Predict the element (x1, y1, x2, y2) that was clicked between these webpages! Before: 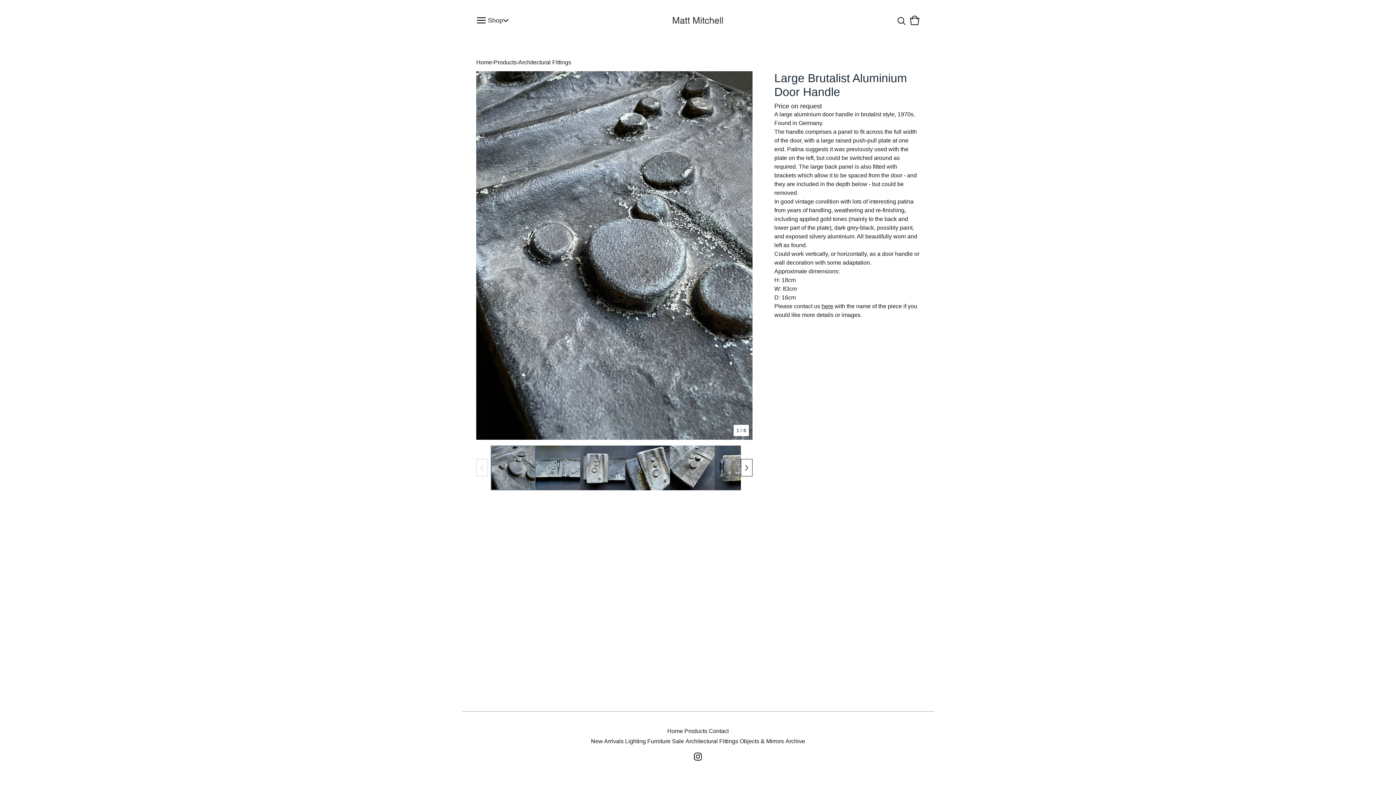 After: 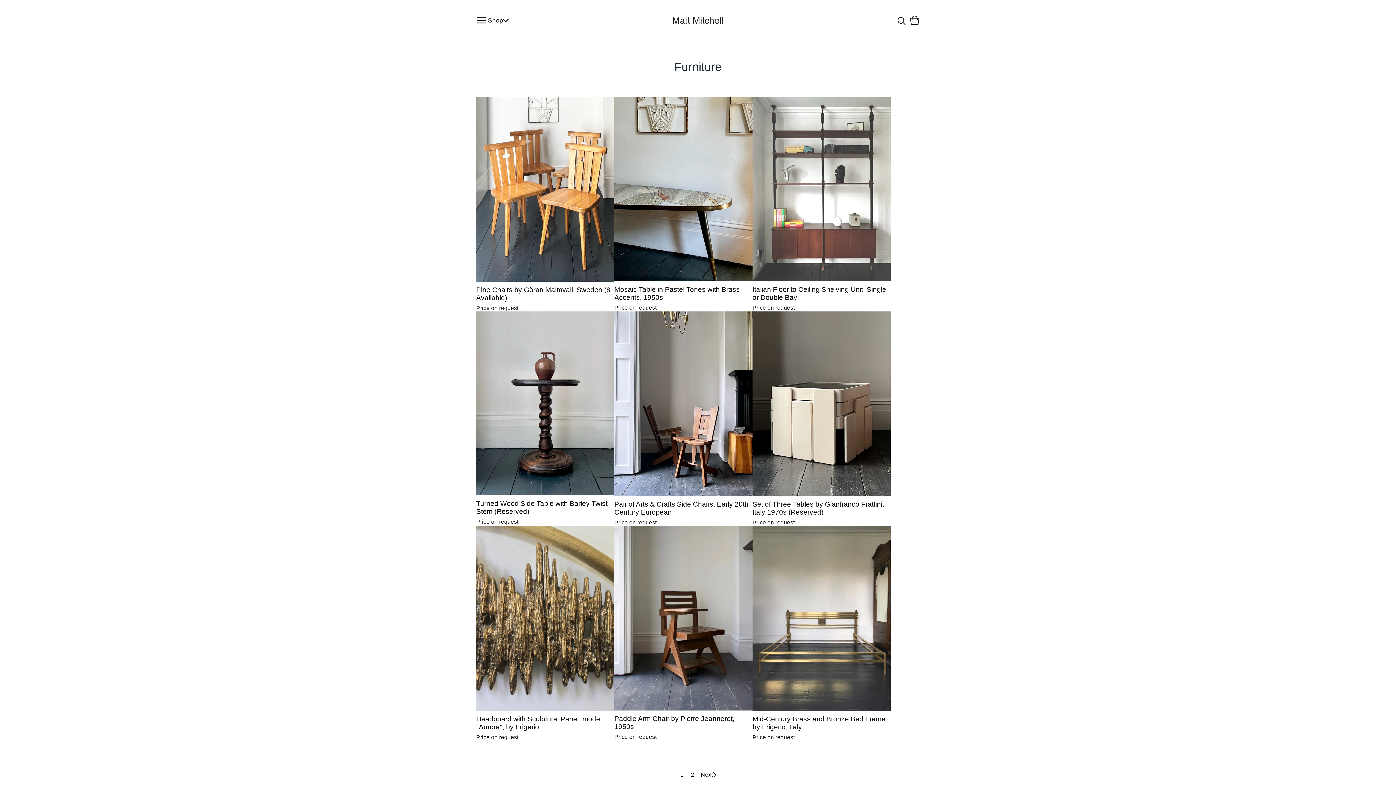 Action: label: Furniture bbox: (646, 736, 671, 746)